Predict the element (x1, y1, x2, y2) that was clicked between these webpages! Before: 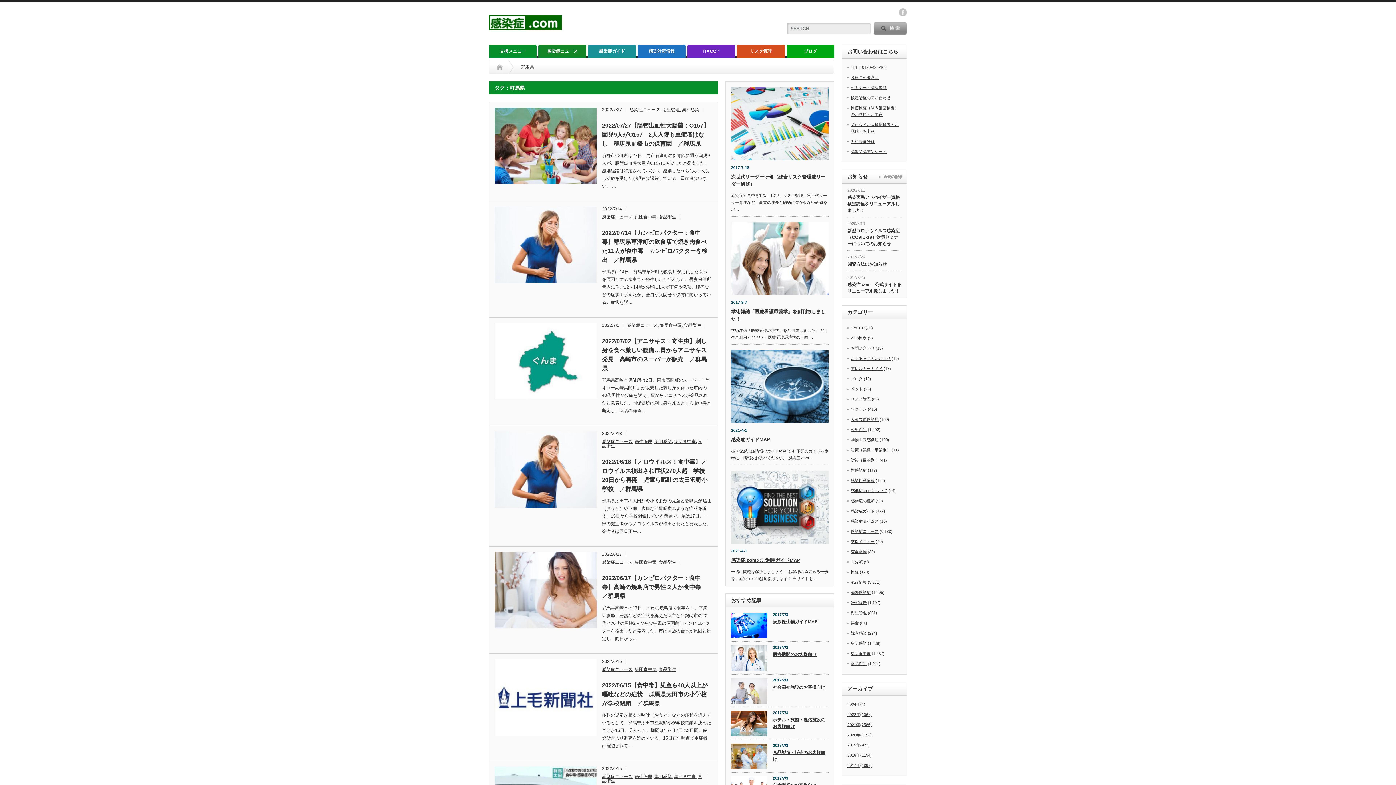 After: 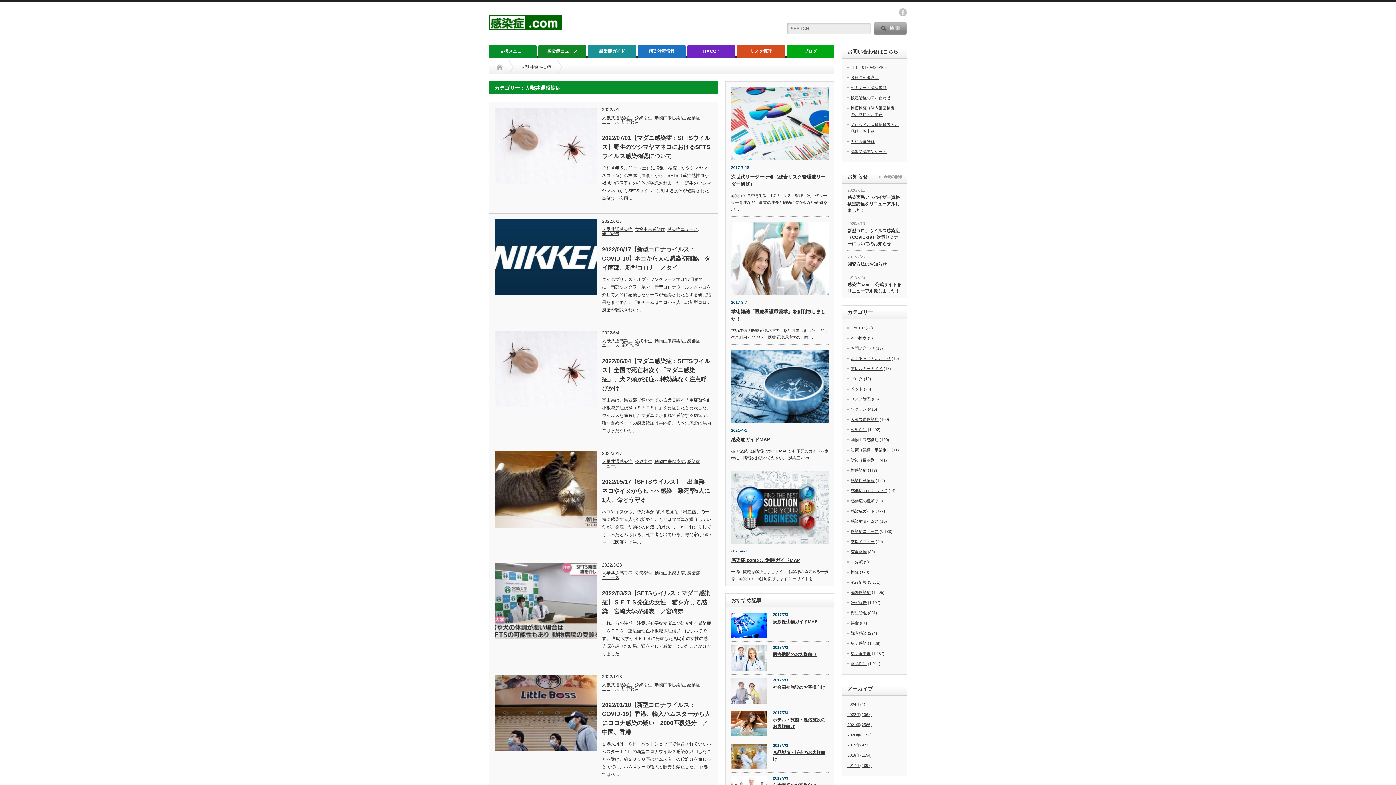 Action: label: 人獣共通感染症 bbox: (850, 417, 878, 421)